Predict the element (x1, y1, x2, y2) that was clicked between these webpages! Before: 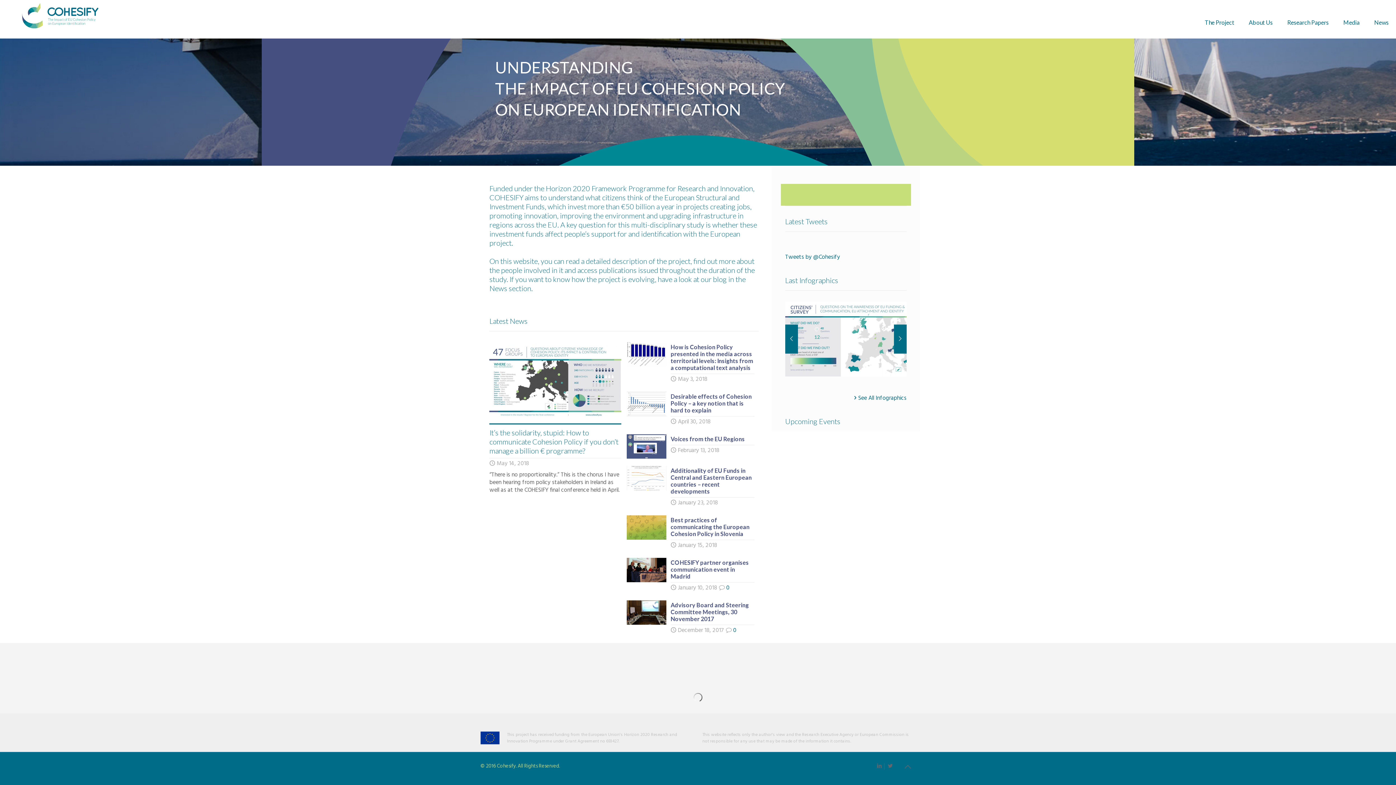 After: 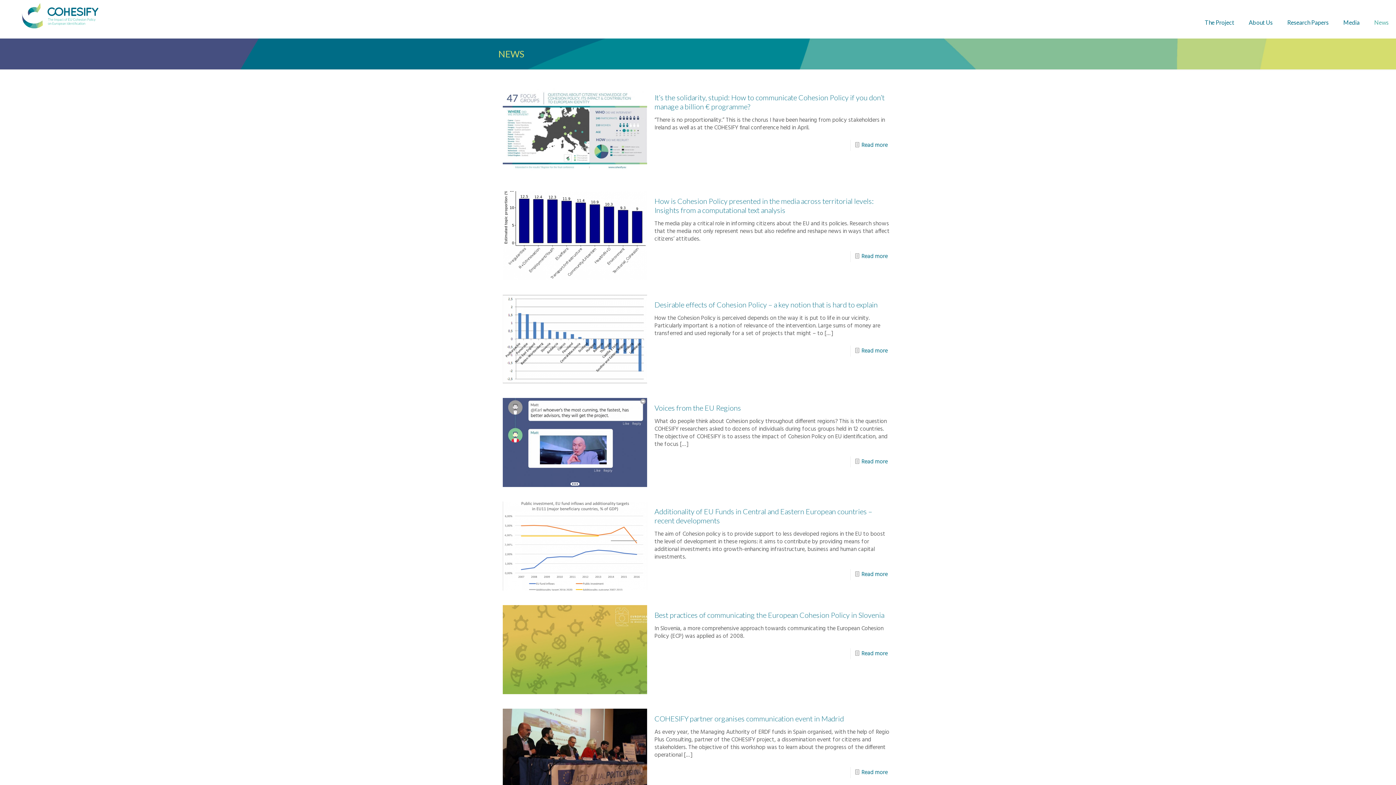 Action: bbox: (1367, 11, 1396, 33) label: News